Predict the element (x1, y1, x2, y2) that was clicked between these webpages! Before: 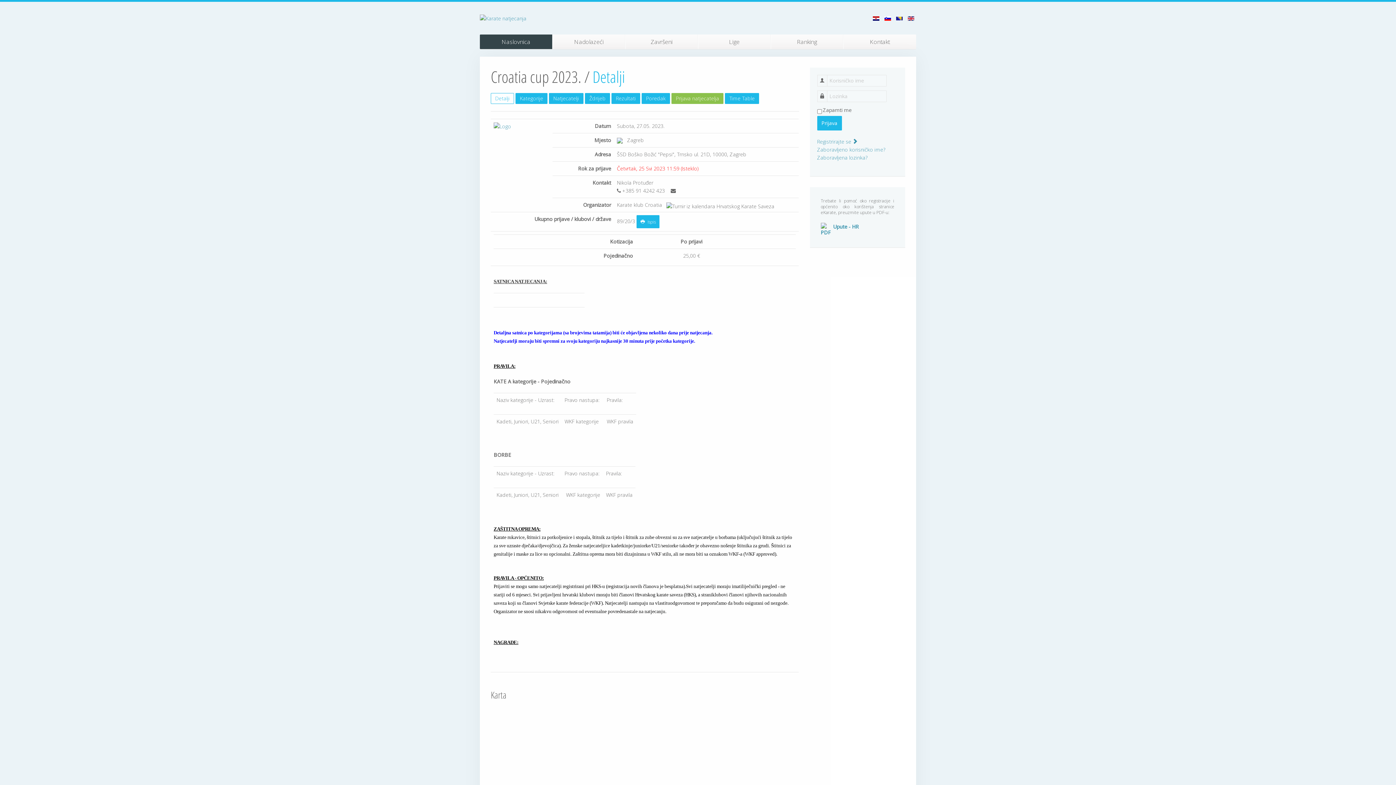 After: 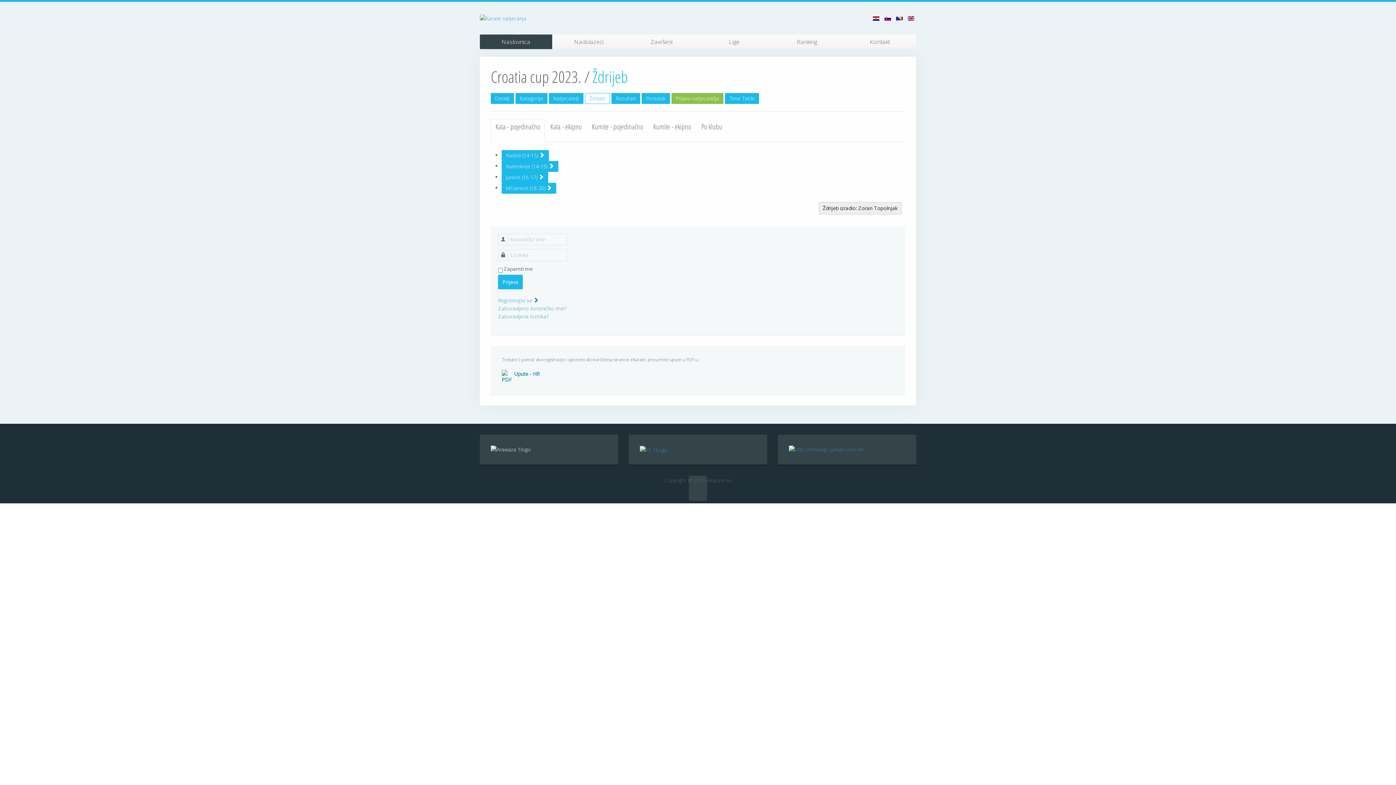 Action: bbox: (585, 93, 610, 104) label: Ždrijeb